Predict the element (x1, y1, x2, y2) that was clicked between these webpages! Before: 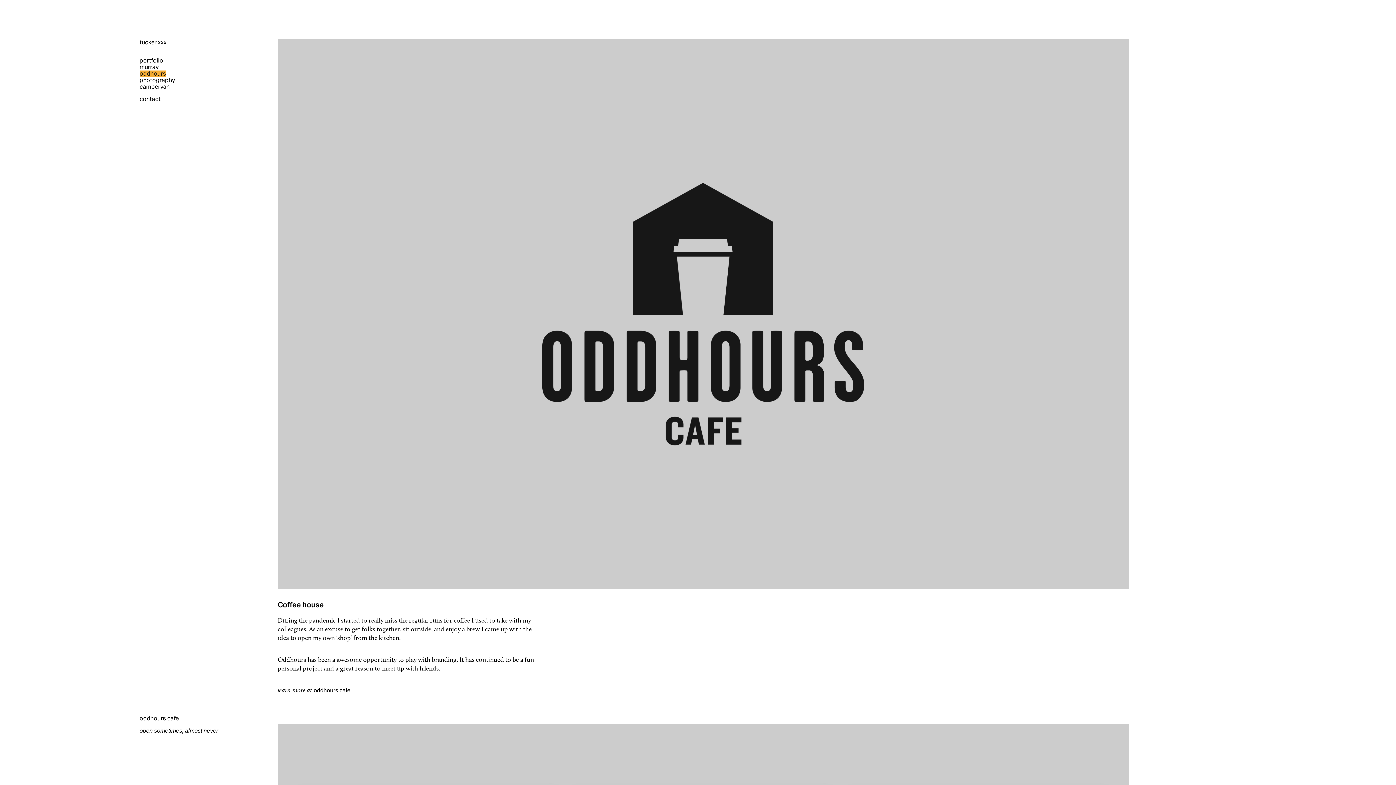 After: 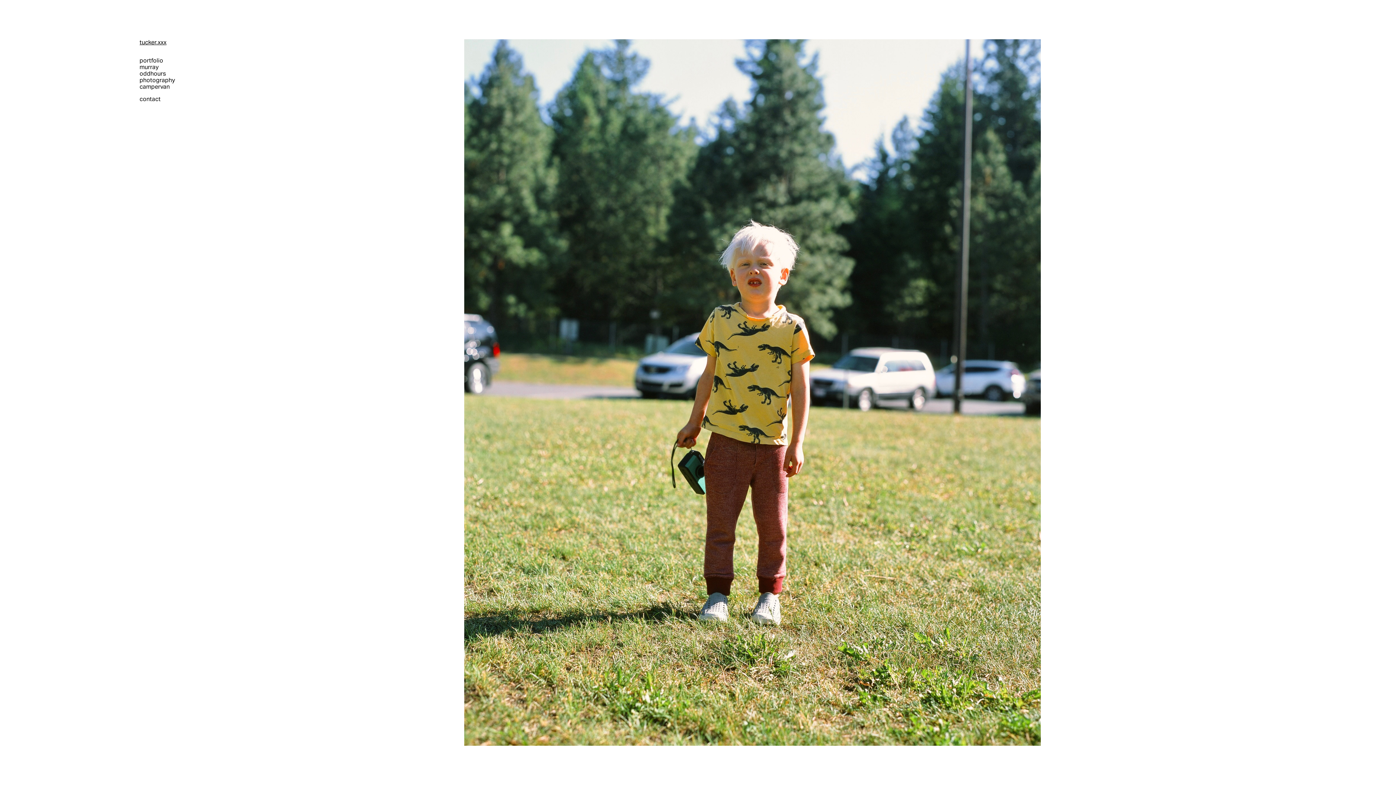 Action: label: tucker.xxx bbox: (139, 39, 166, 45)